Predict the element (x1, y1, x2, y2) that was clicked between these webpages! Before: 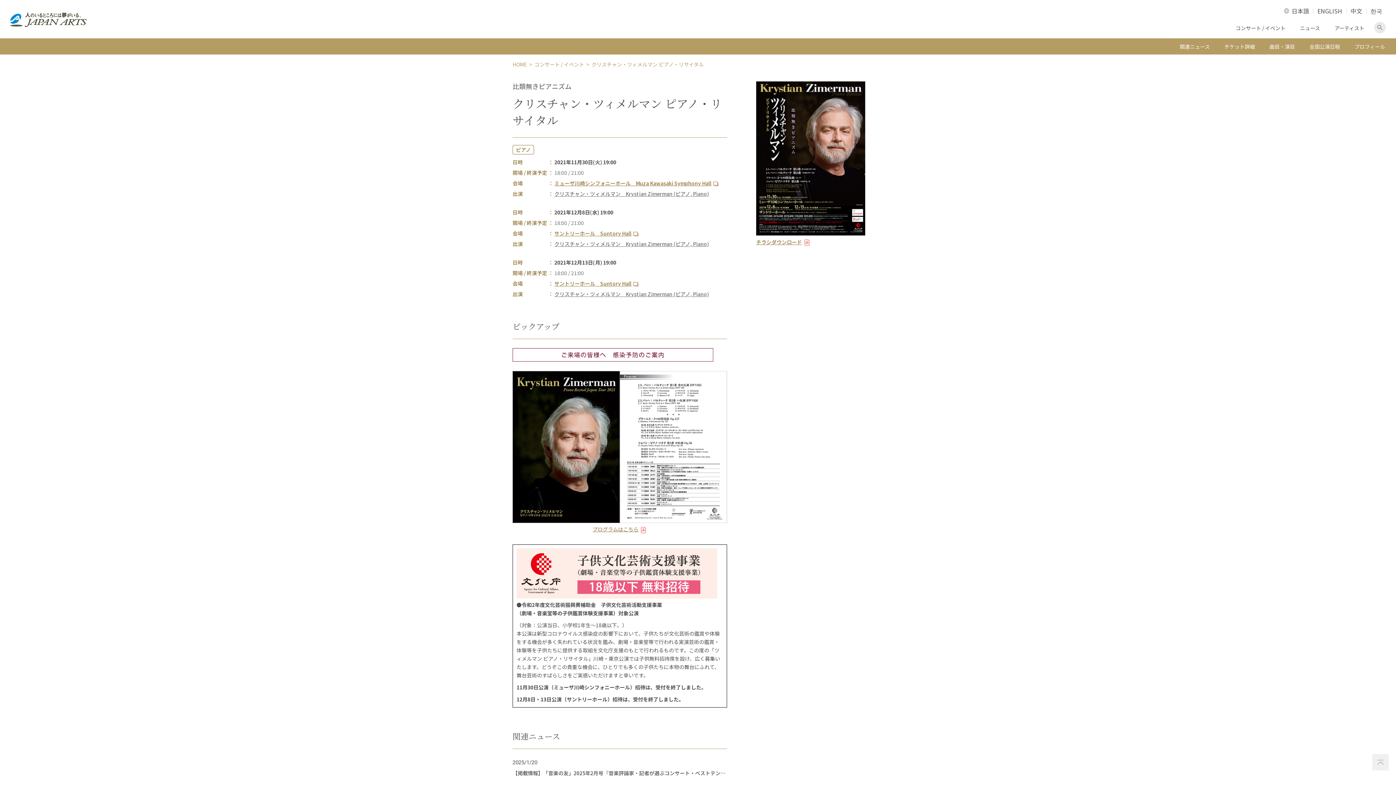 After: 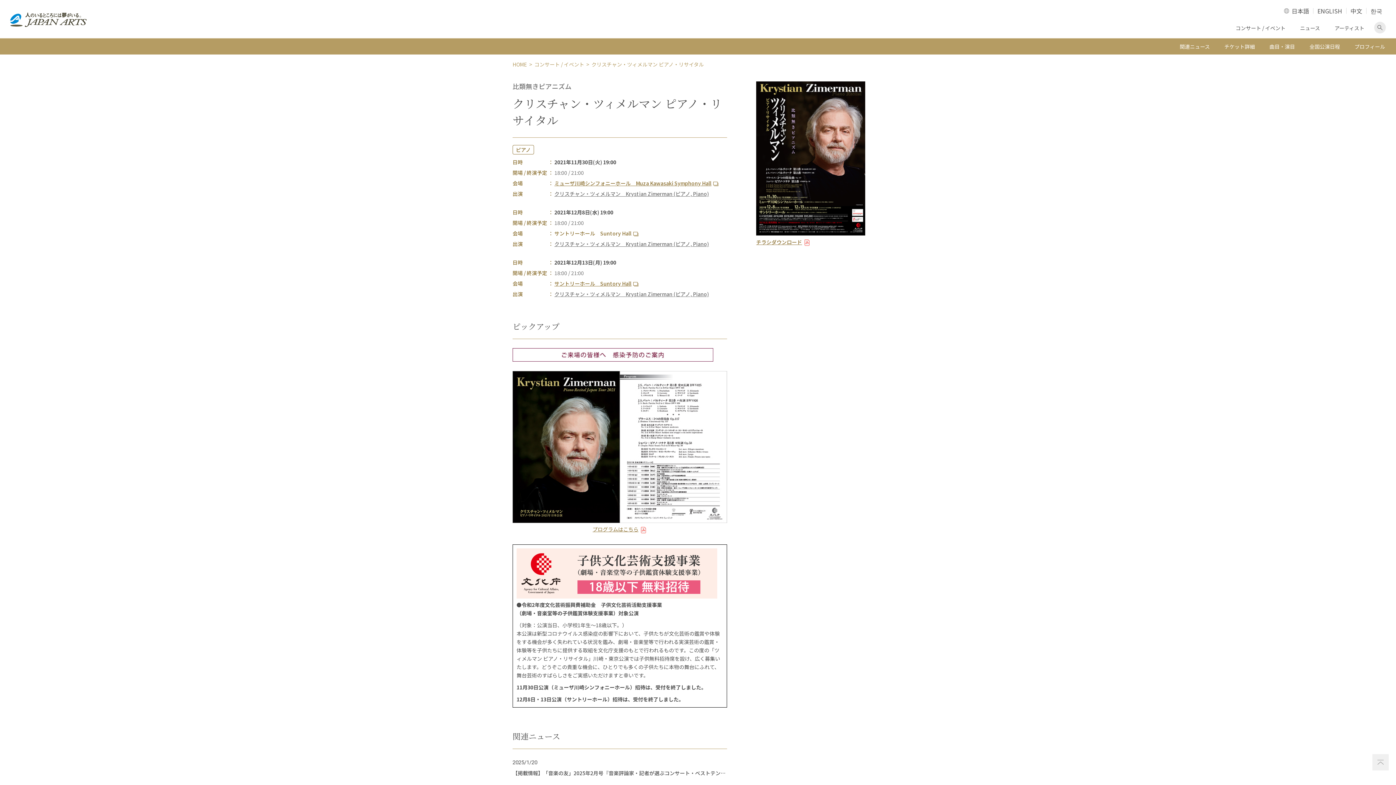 Action: bbox: (554, 229, 638, 237) label: サントリーホール　Suntory Hall